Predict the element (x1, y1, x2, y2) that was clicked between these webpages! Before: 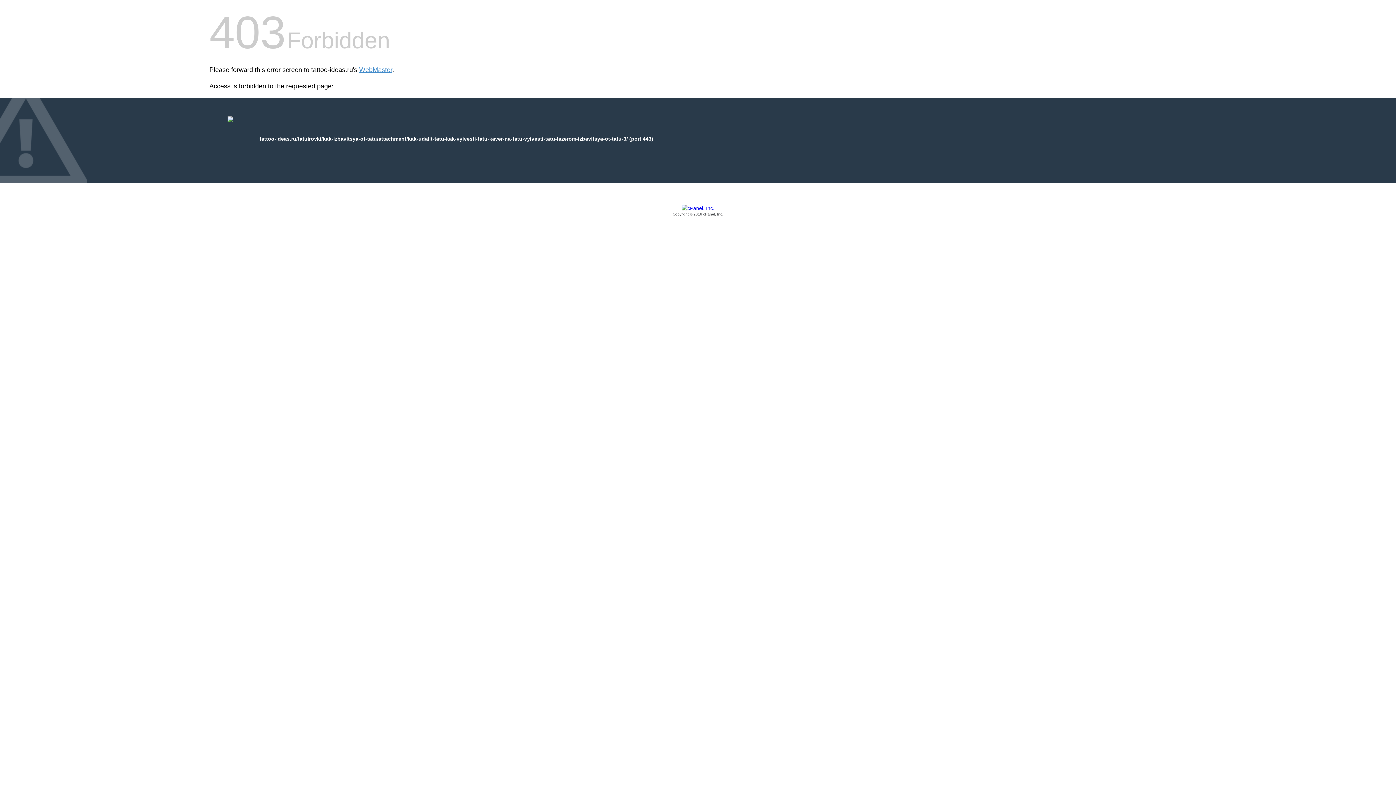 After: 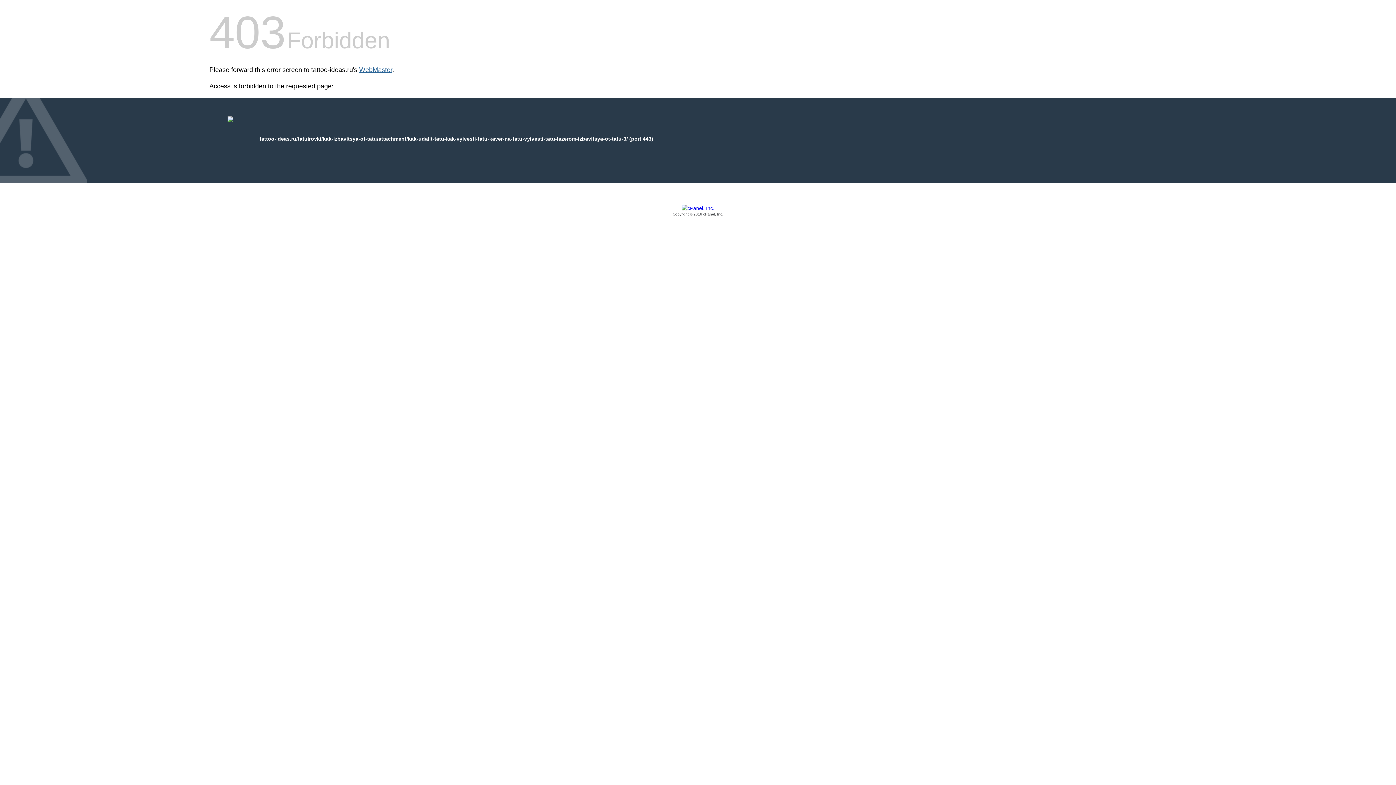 Action: label: WebMaster bbox: (359, 66, 392, 73)